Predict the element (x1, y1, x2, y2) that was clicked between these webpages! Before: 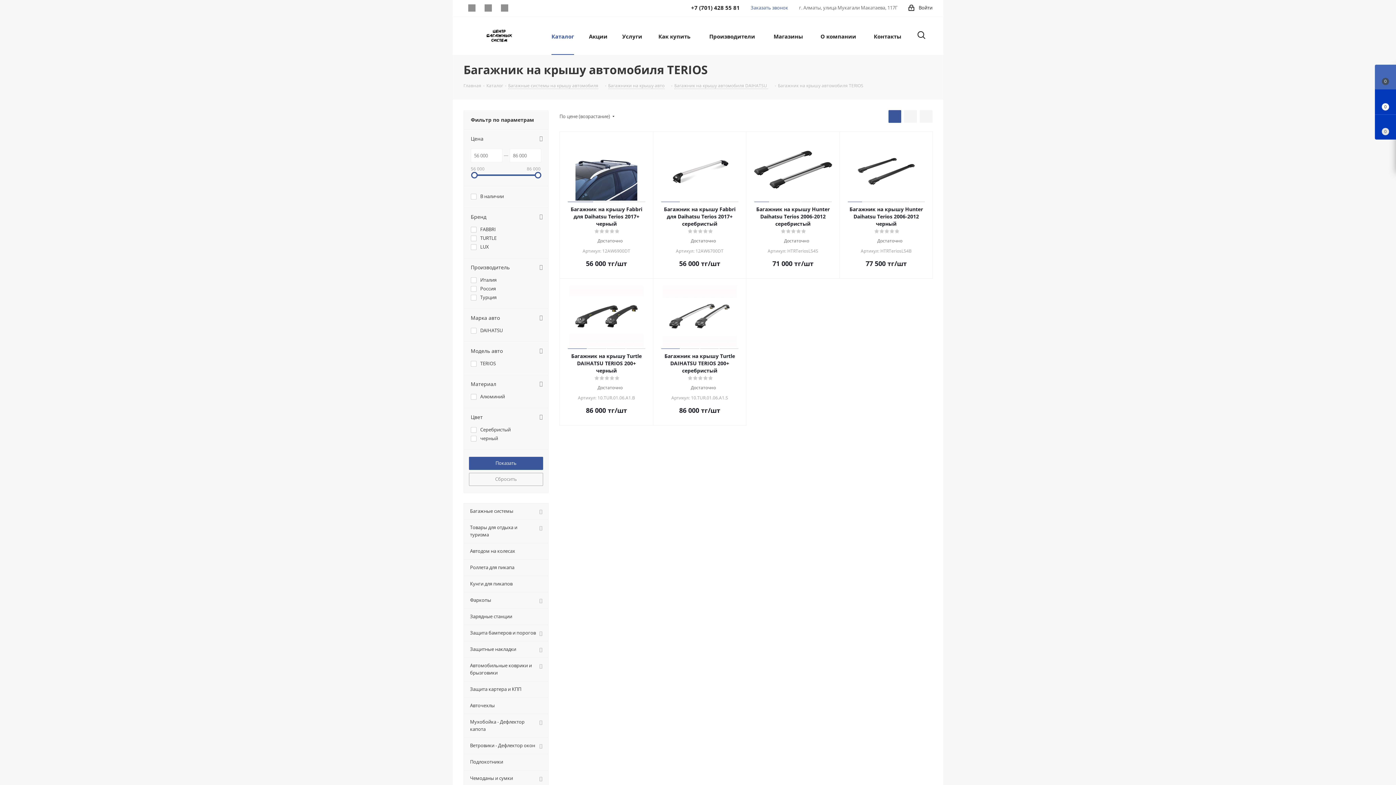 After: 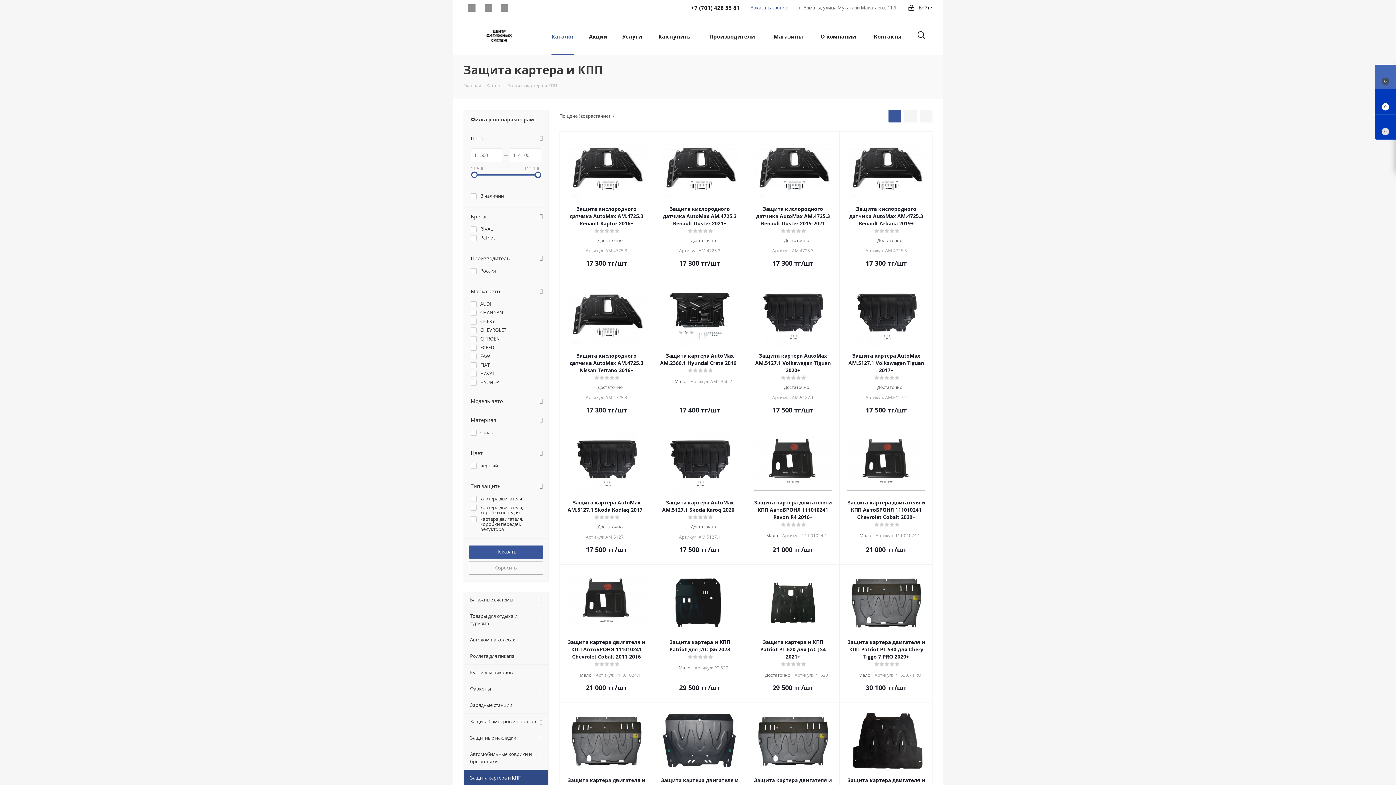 Action: bbox: (463, 681, 548, 697) label: Защита картера и КПП